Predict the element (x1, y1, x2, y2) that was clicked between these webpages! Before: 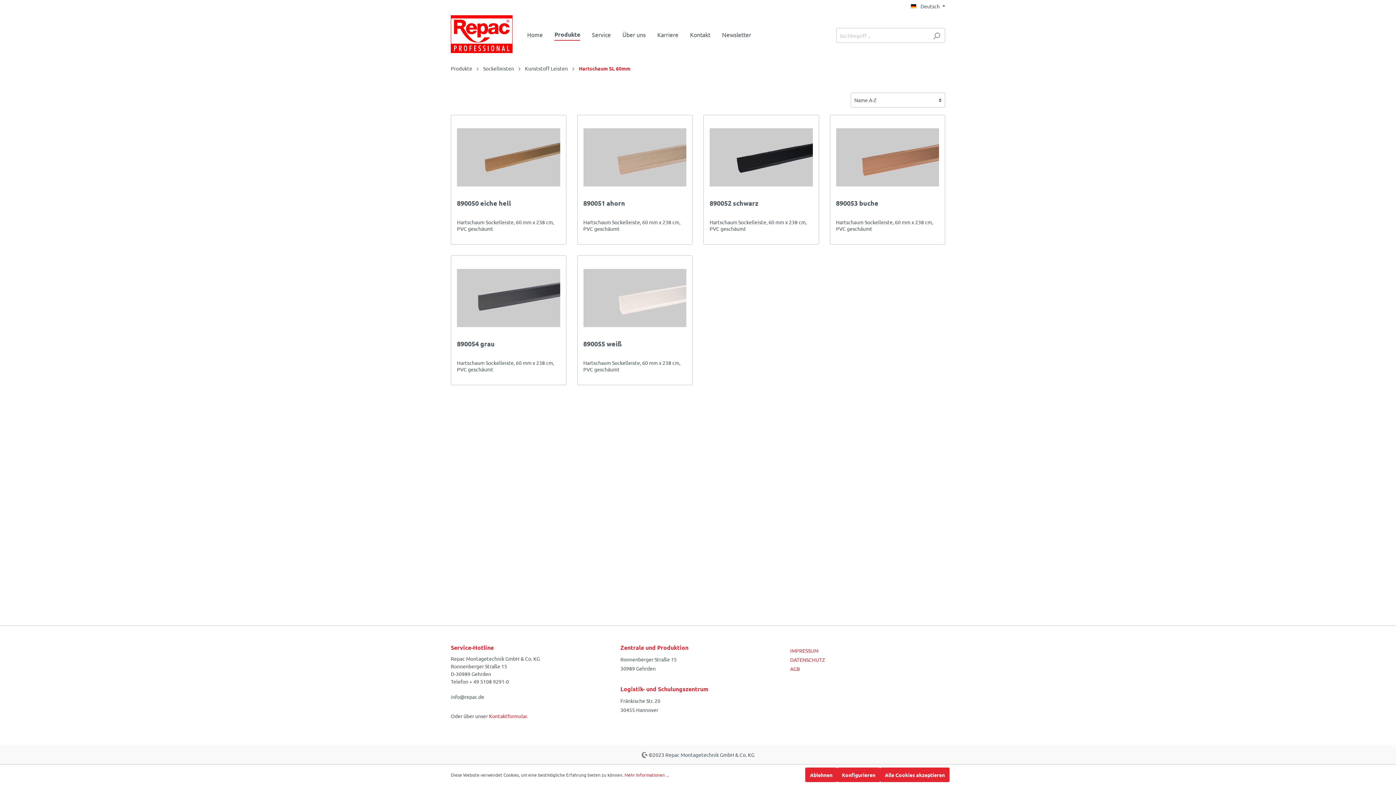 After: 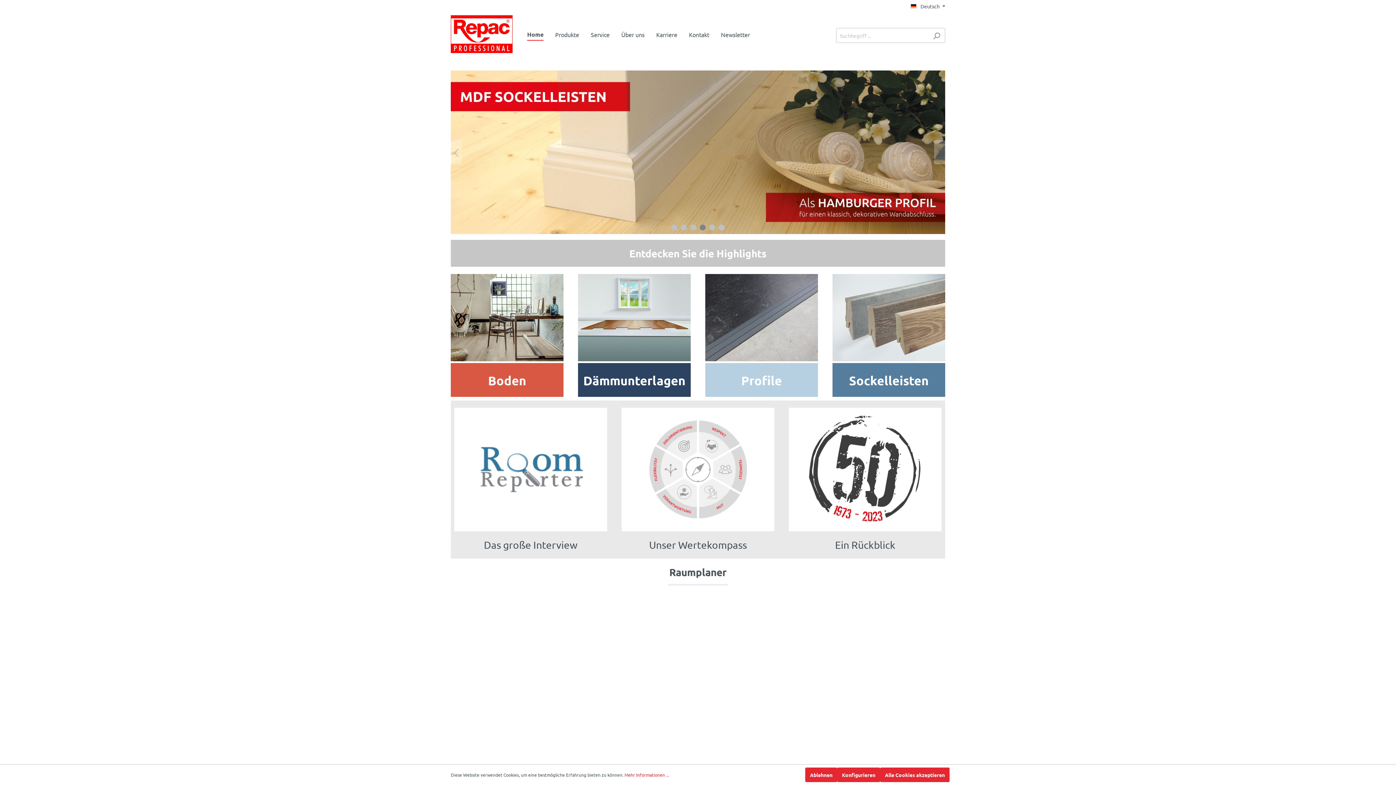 Action: label: Home bbox: (527, 27, 554, 43)